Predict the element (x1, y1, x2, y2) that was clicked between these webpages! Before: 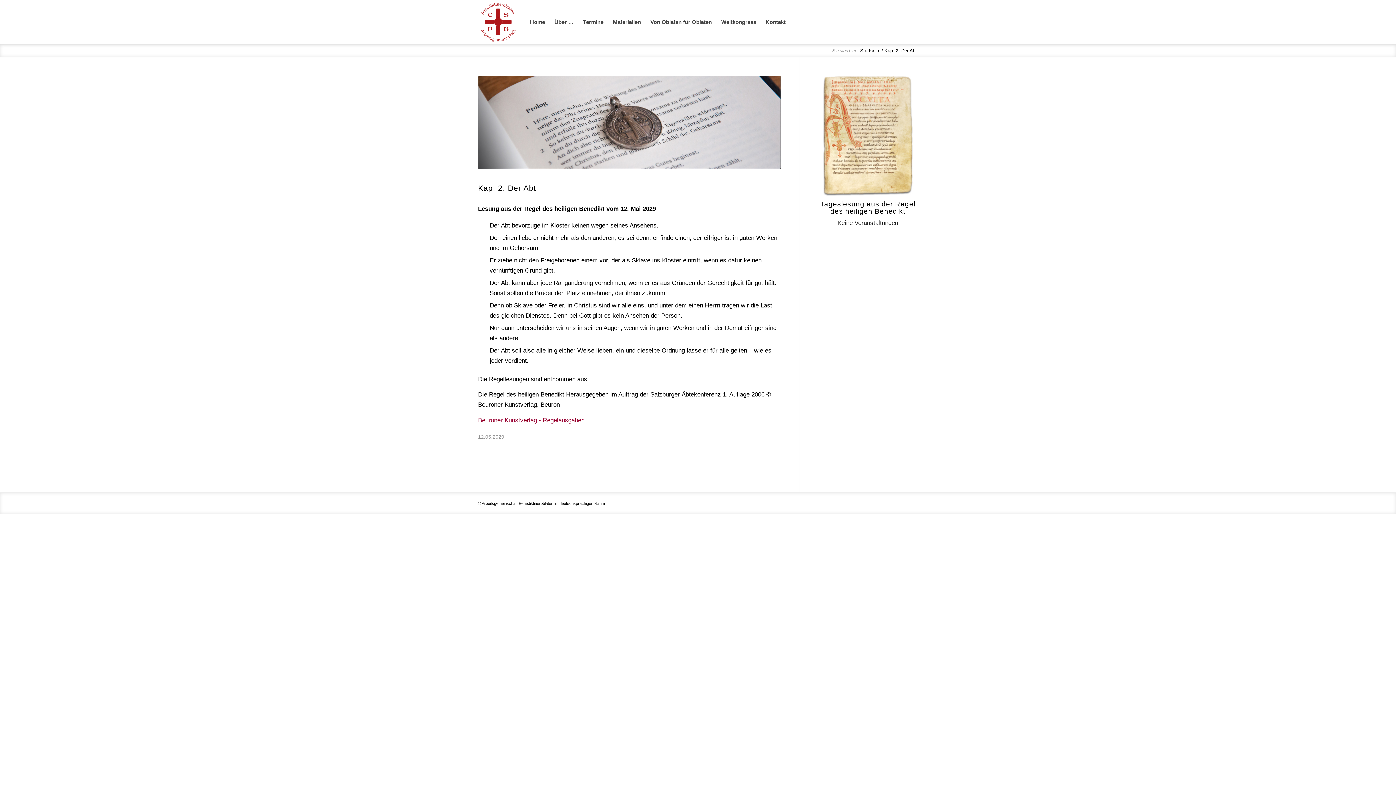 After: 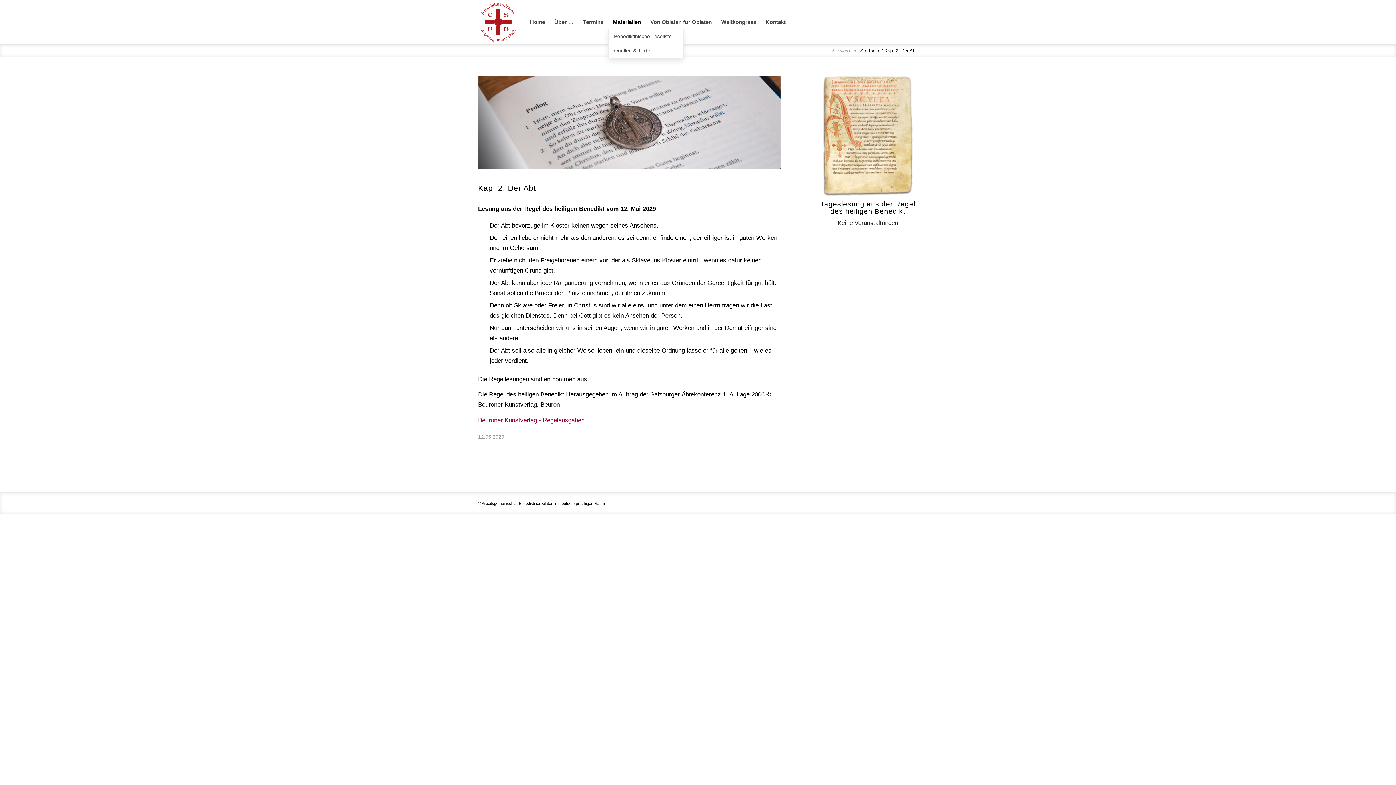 Action: bbox: (608, 0, 645, 44) label: Materialien